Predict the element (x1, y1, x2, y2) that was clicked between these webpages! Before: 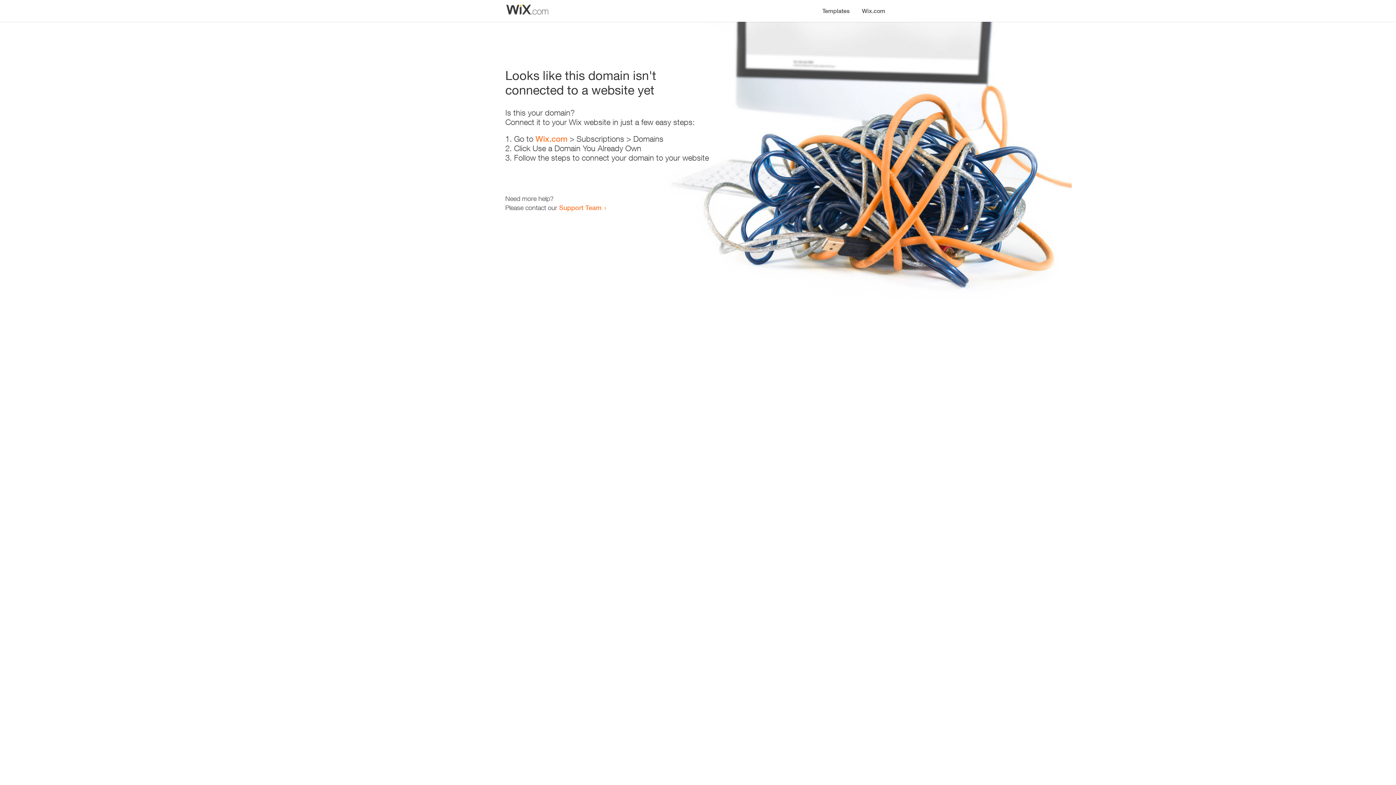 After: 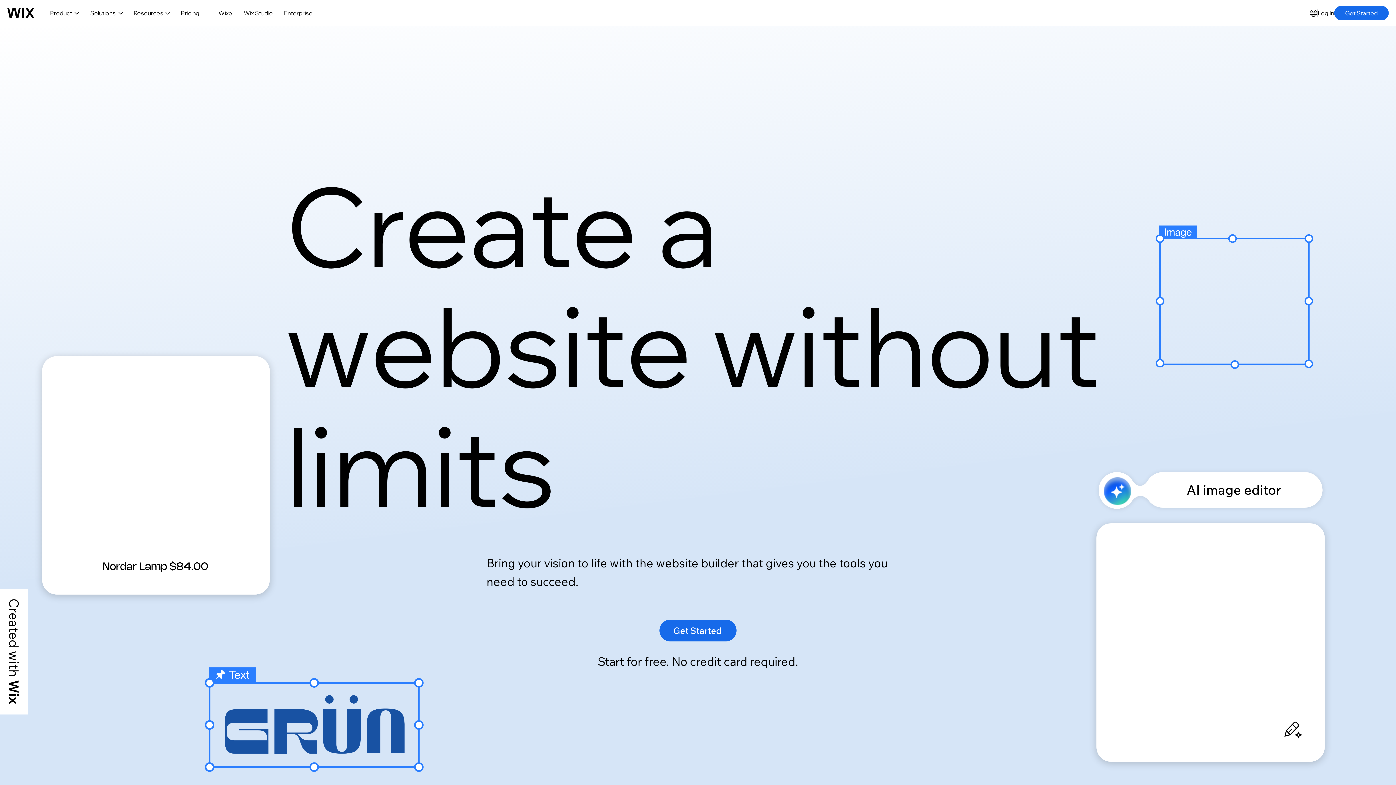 Action: label: Wix.com bbox: (856, 0, 890, 14)